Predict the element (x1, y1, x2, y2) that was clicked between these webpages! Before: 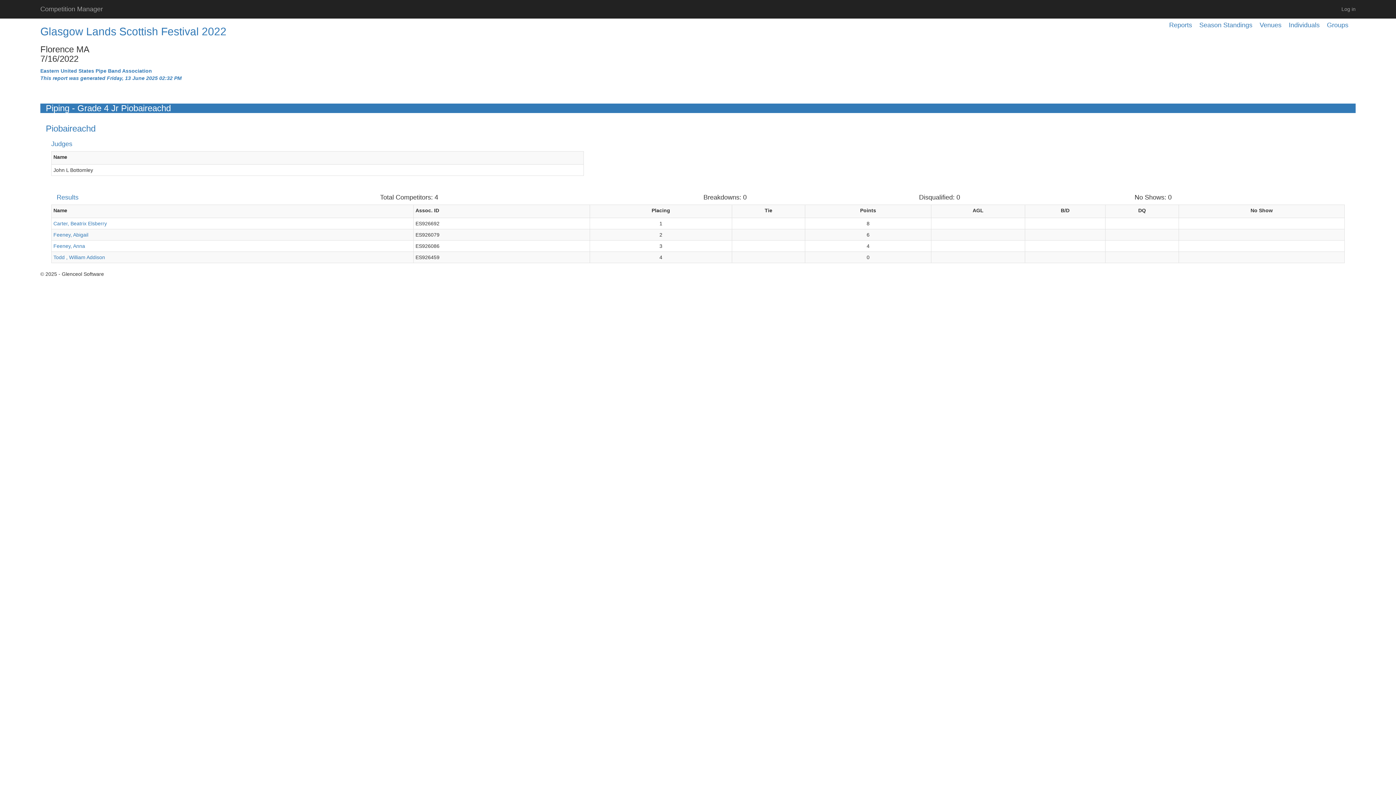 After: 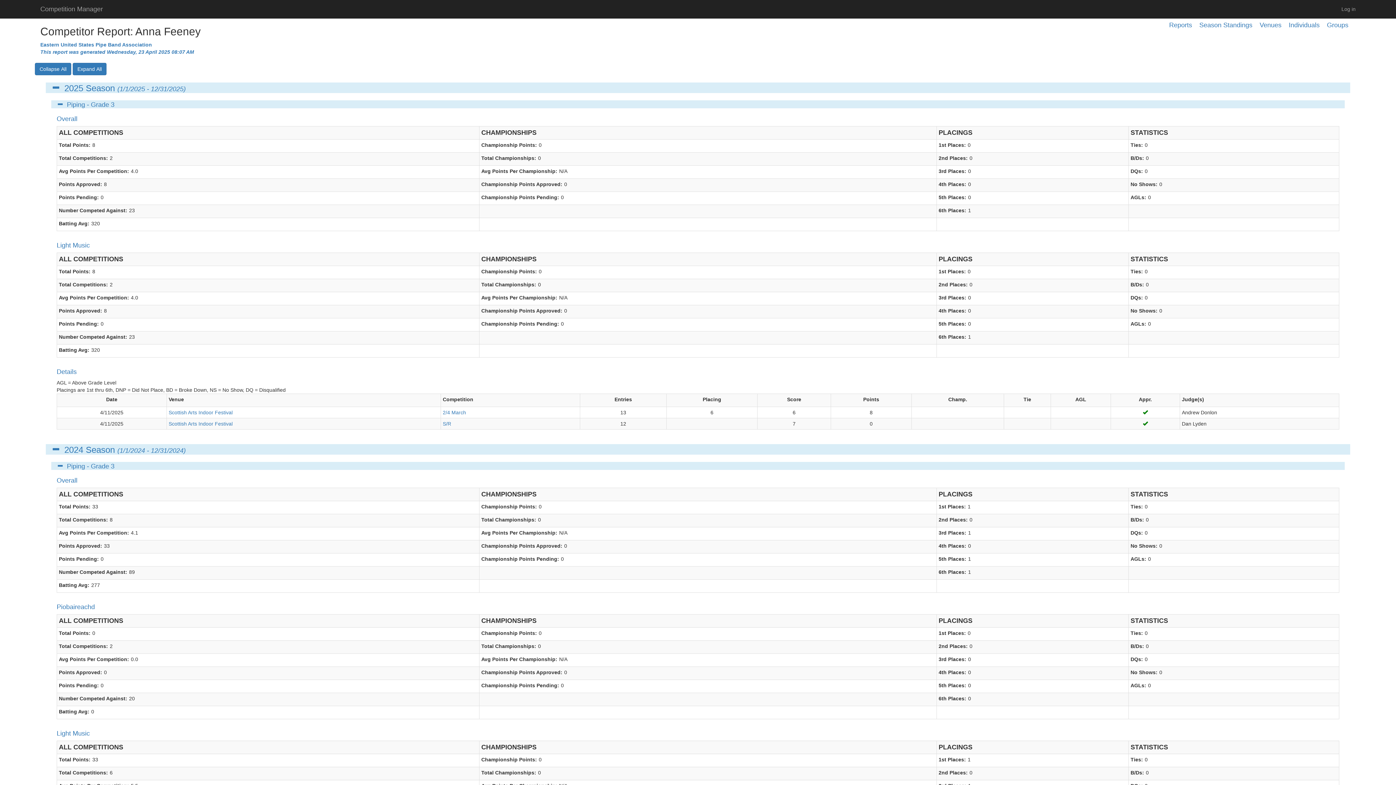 Action: bbox: (53, 243, 85, 249) label: Feeney, Anna